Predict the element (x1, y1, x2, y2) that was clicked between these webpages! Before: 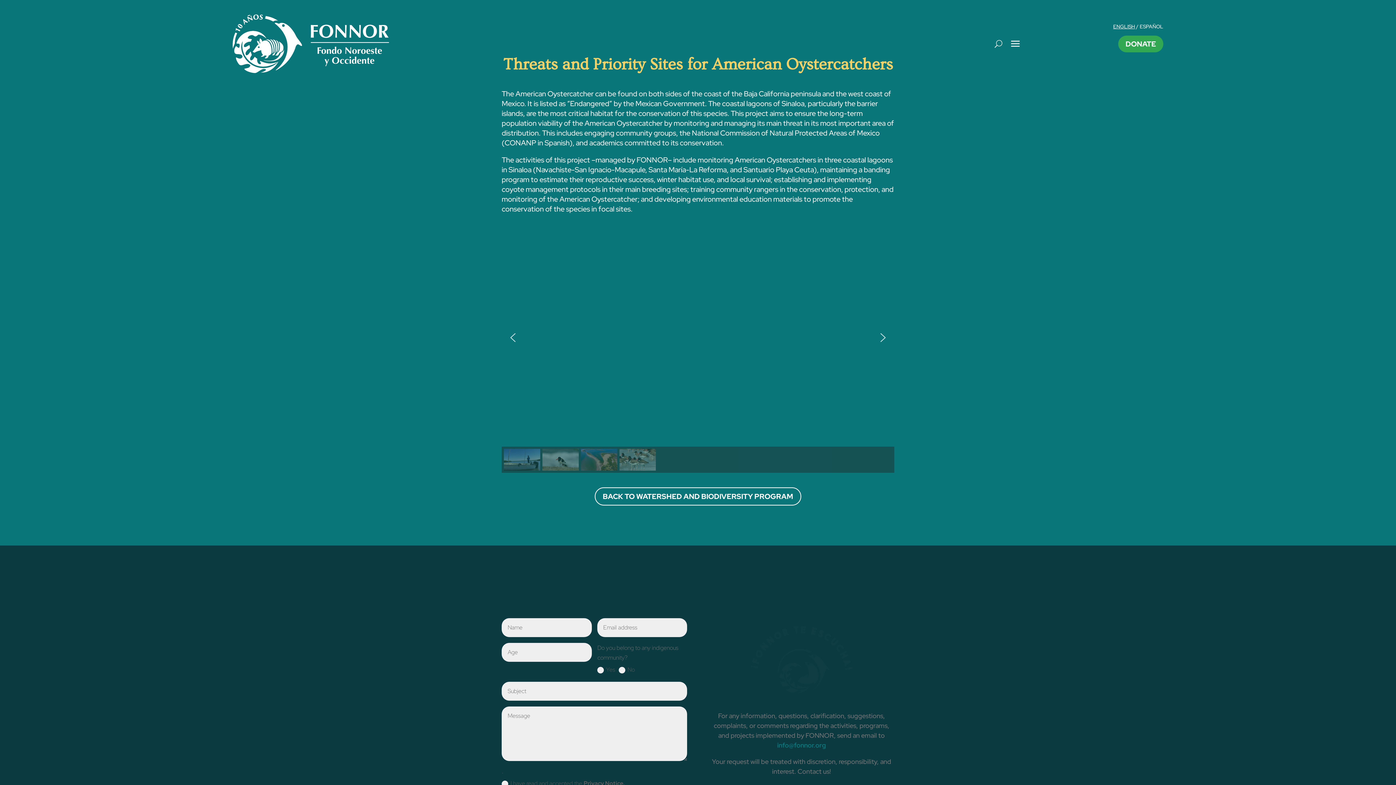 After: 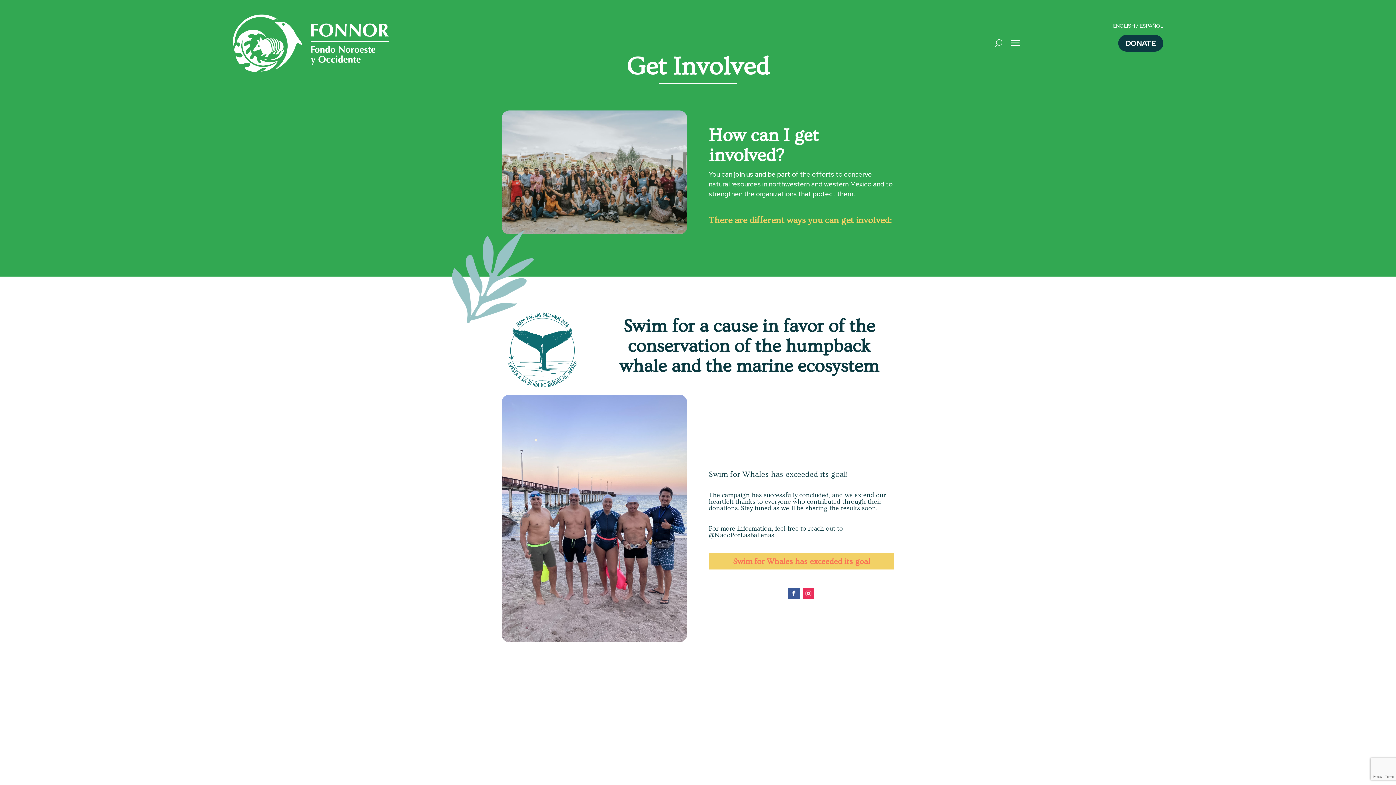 Action: label: DONATE bbox: (1118, 35, 1163, 52)